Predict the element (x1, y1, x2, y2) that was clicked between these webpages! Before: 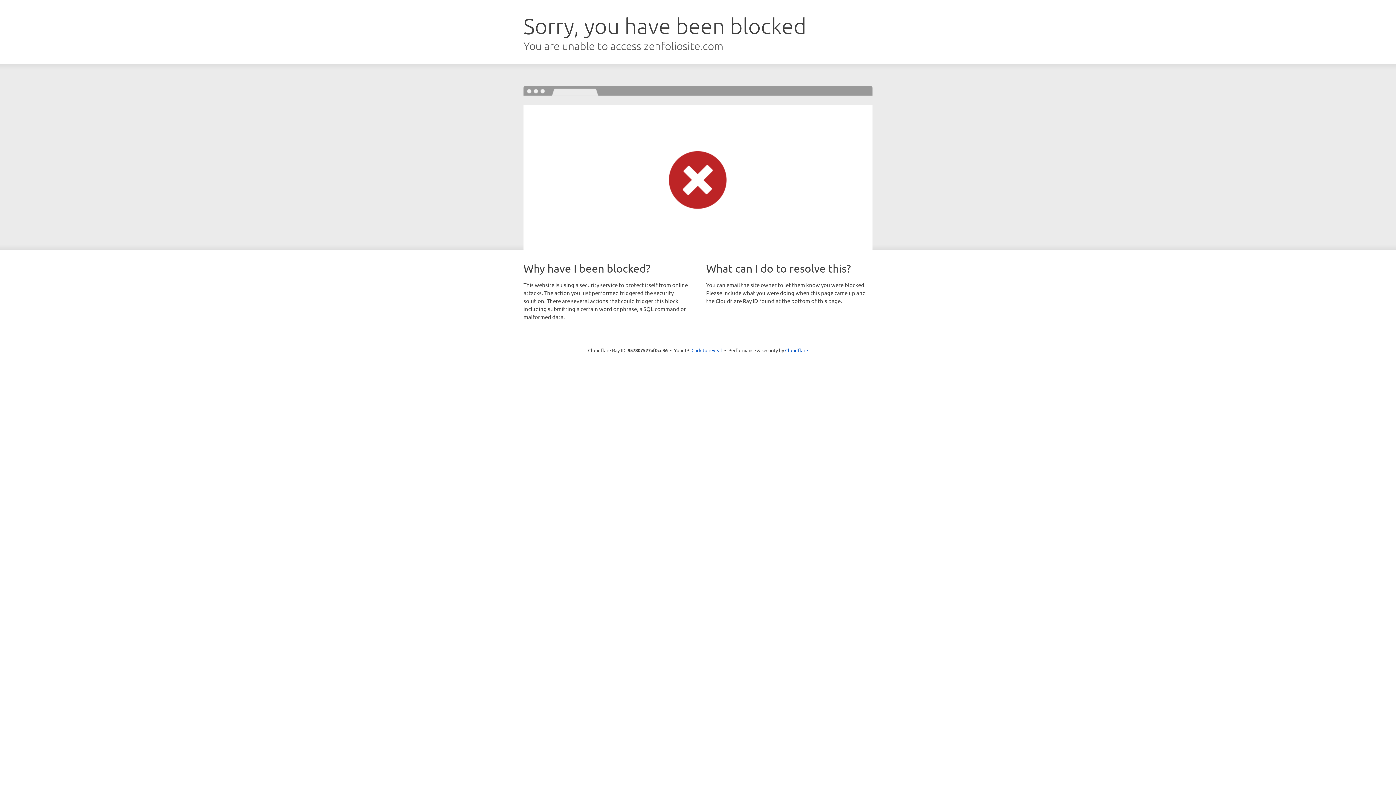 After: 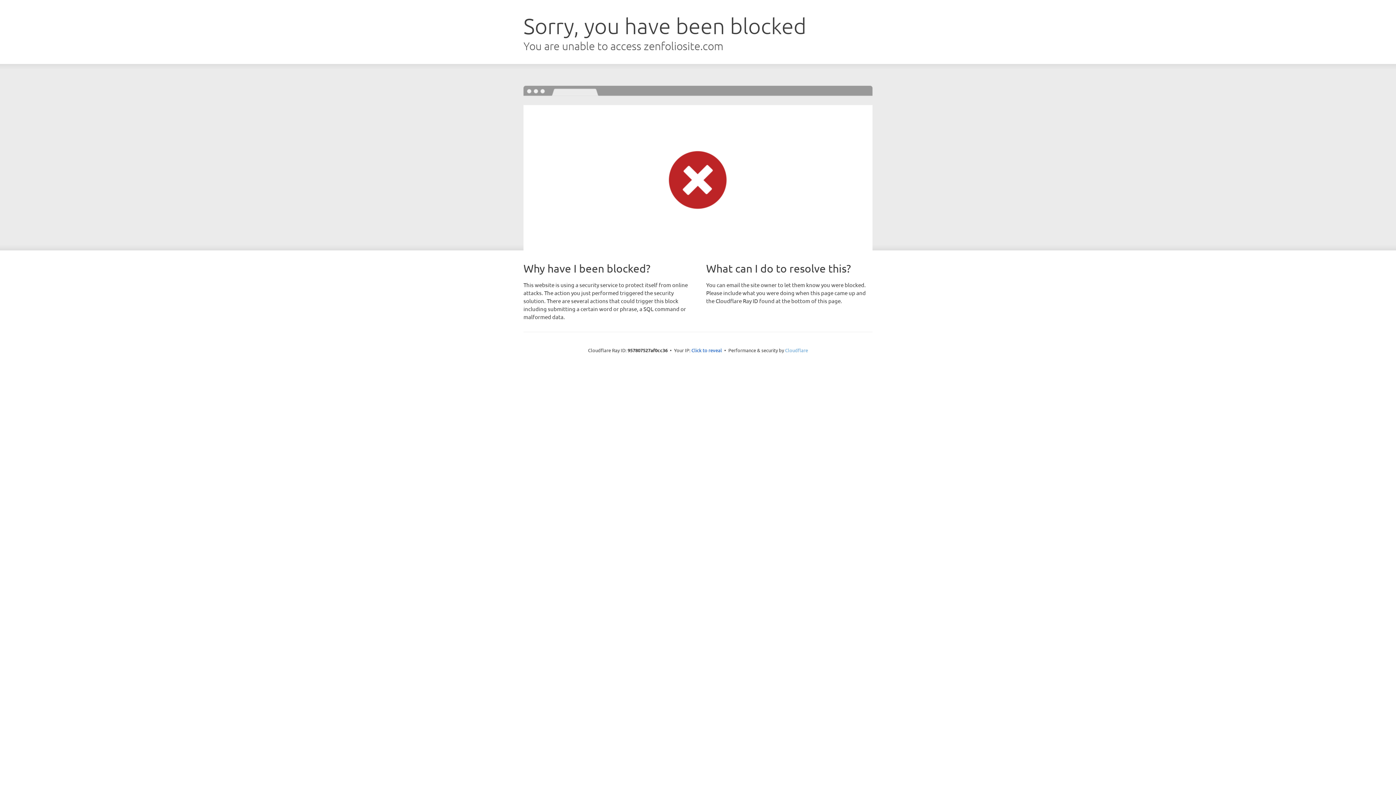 Action: label: Cloudflare bbox: (785, 347, 808, 353)